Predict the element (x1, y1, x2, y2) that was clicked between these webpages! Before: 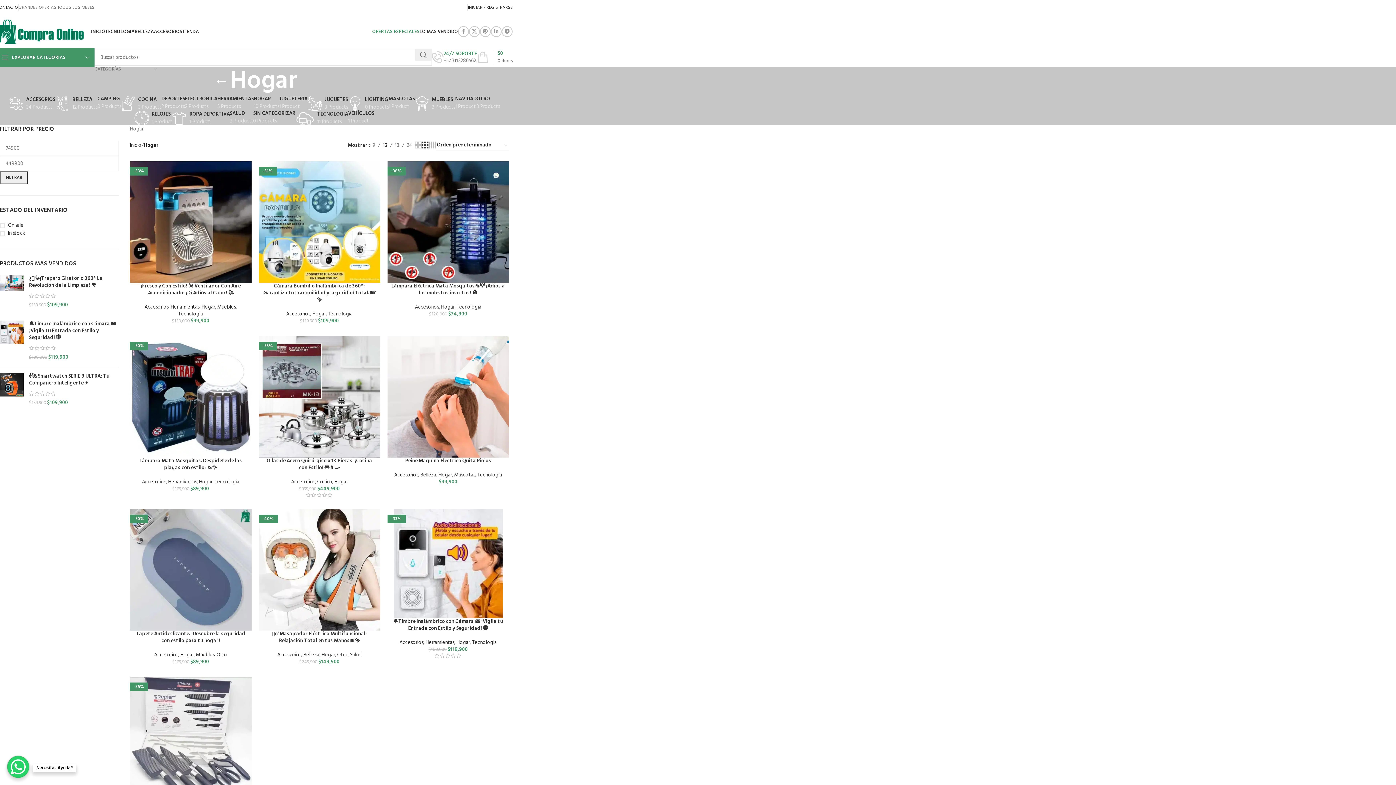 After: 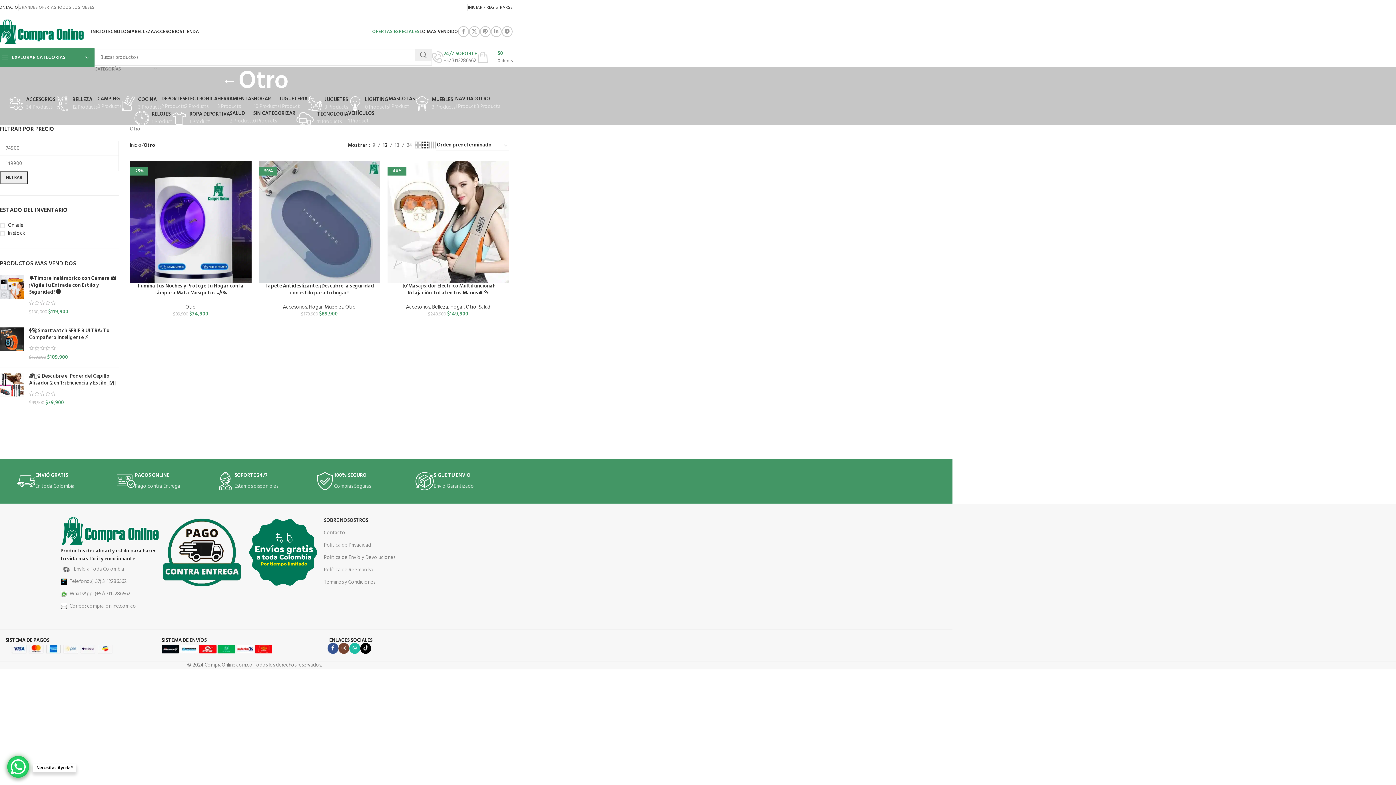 Action: bbox: (216, 651, 227, 659) label: Otro